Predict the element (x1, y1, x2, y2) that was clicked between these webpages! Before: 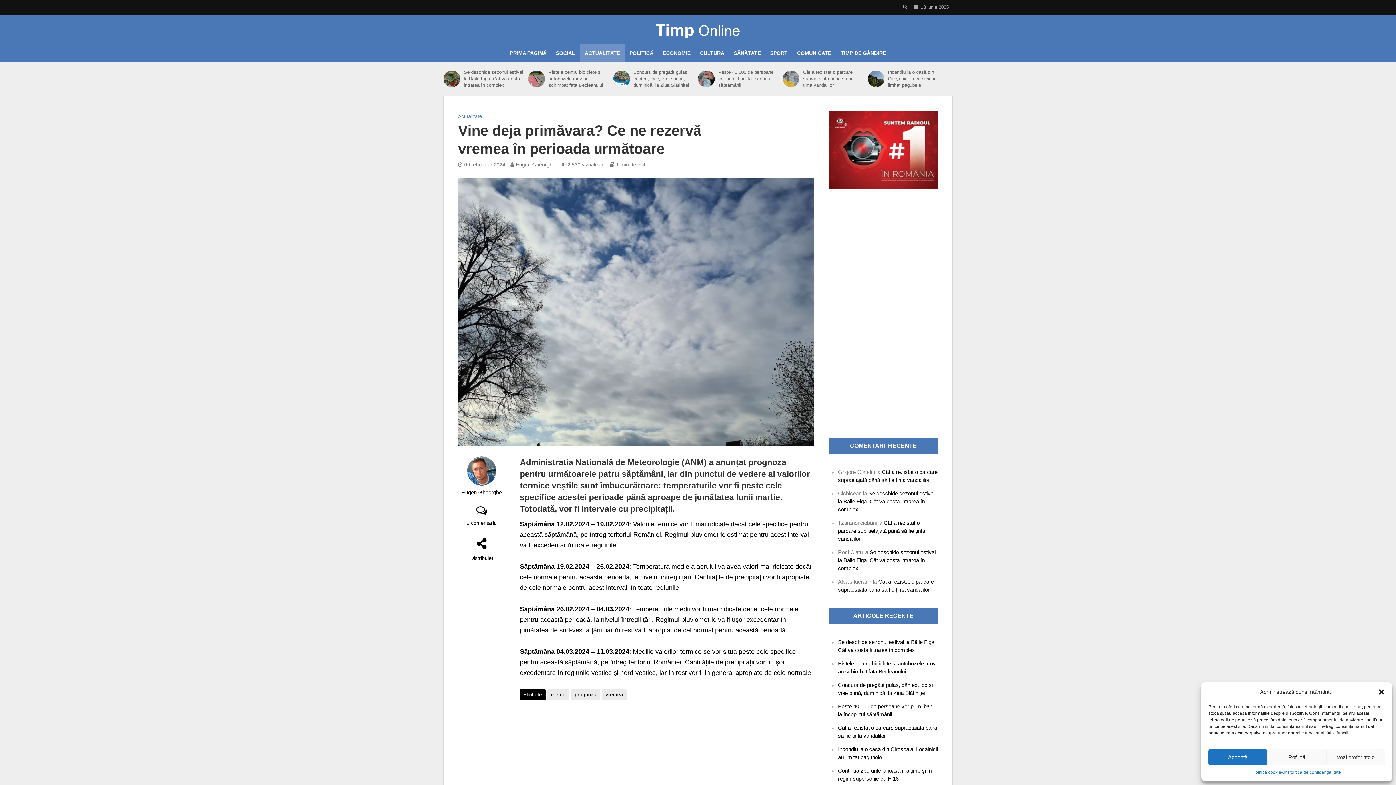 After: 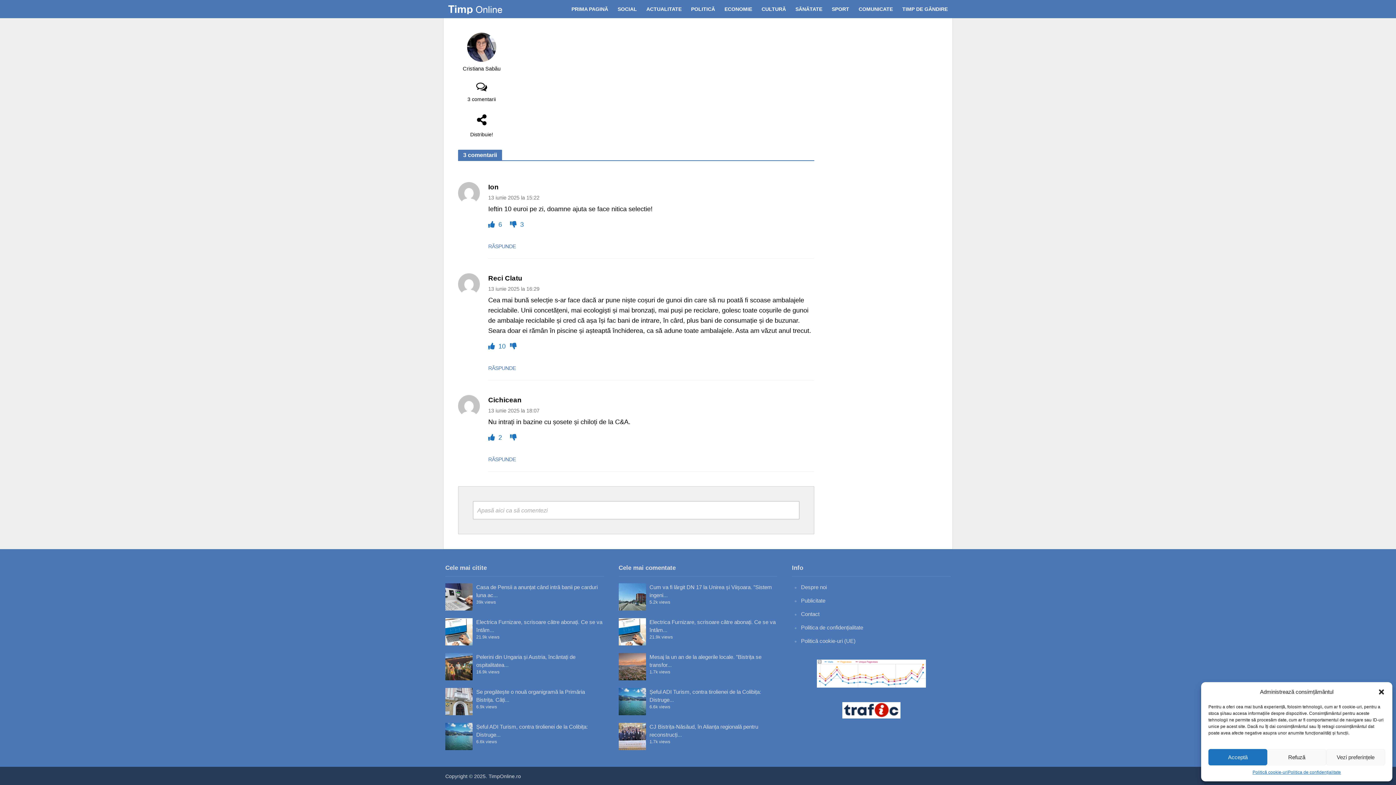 Action: label: Se deschide sezonul estival la Băile Figa. Cât va costa intrarea în complex bbox: (838, 549, 936, 571)